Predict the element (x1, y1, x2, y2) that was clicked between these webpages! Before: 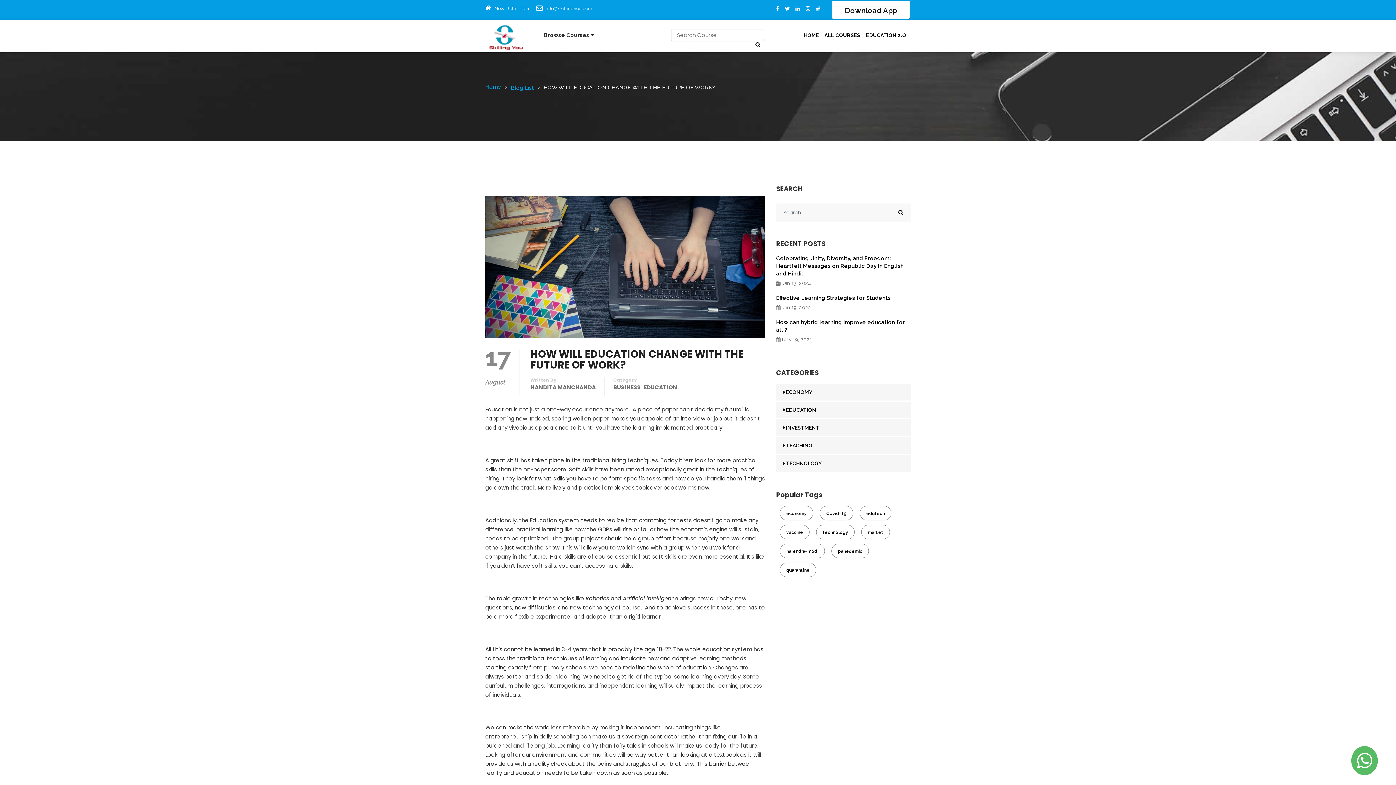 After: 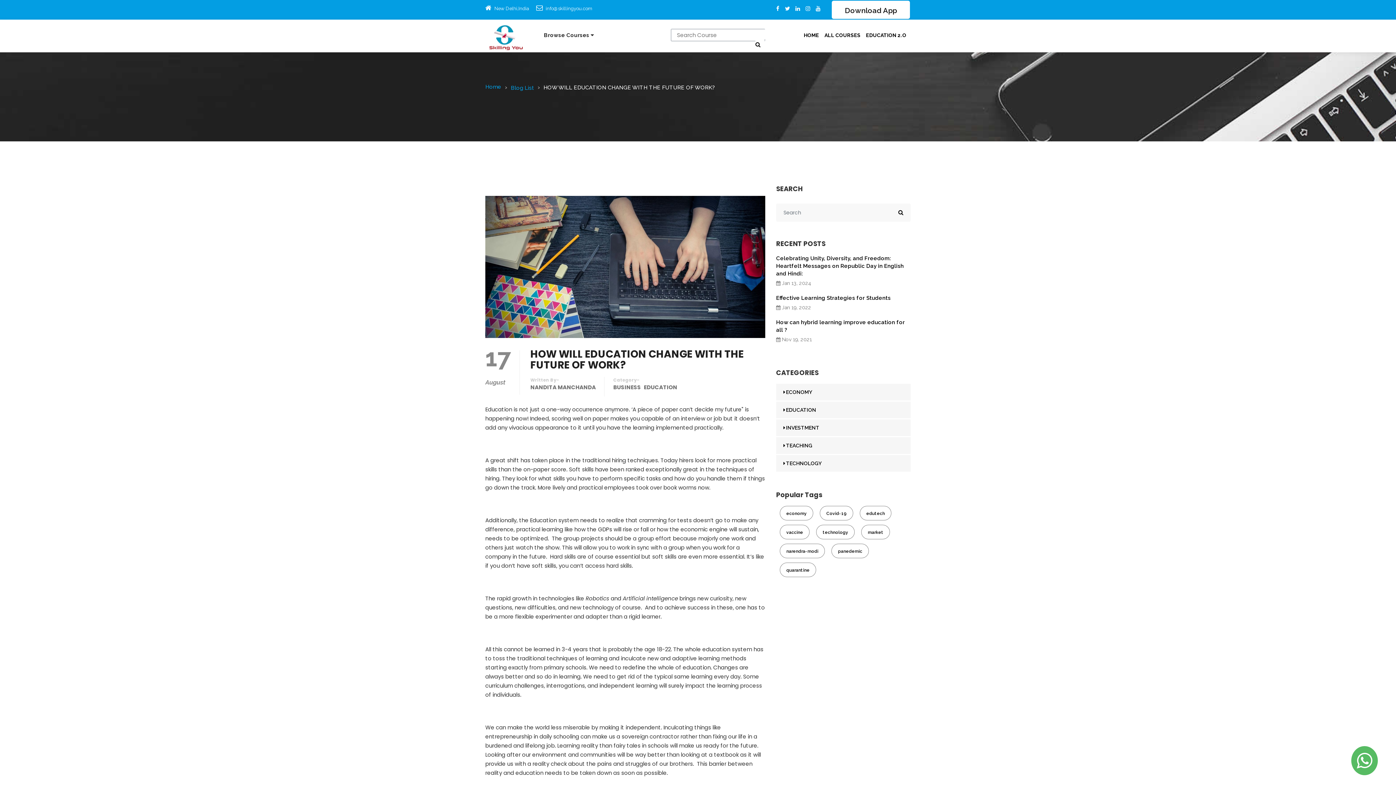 Action: label: HOW WILL EDUCATION CHANGE WITH THE FUTURE OF WORK? bbox: (530, 347, 744, 372)